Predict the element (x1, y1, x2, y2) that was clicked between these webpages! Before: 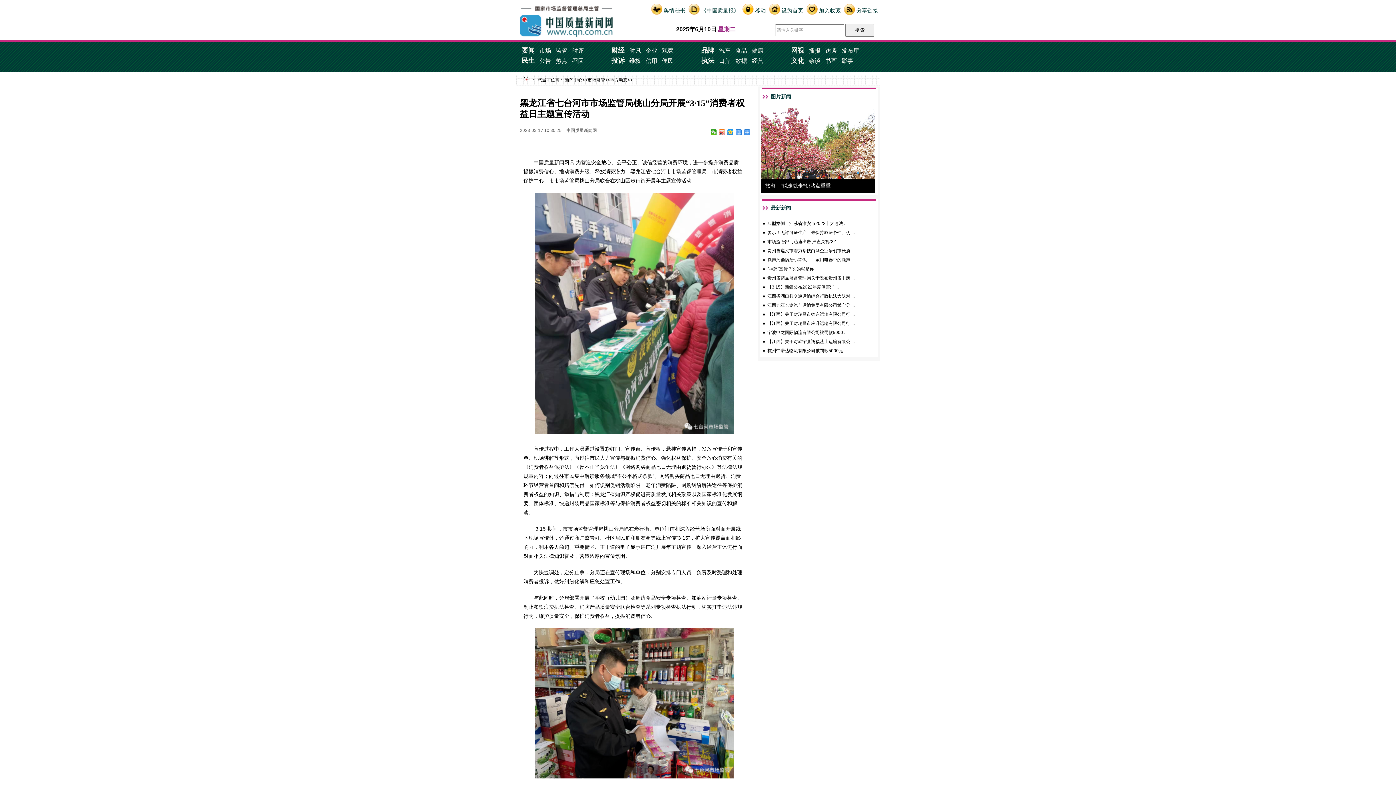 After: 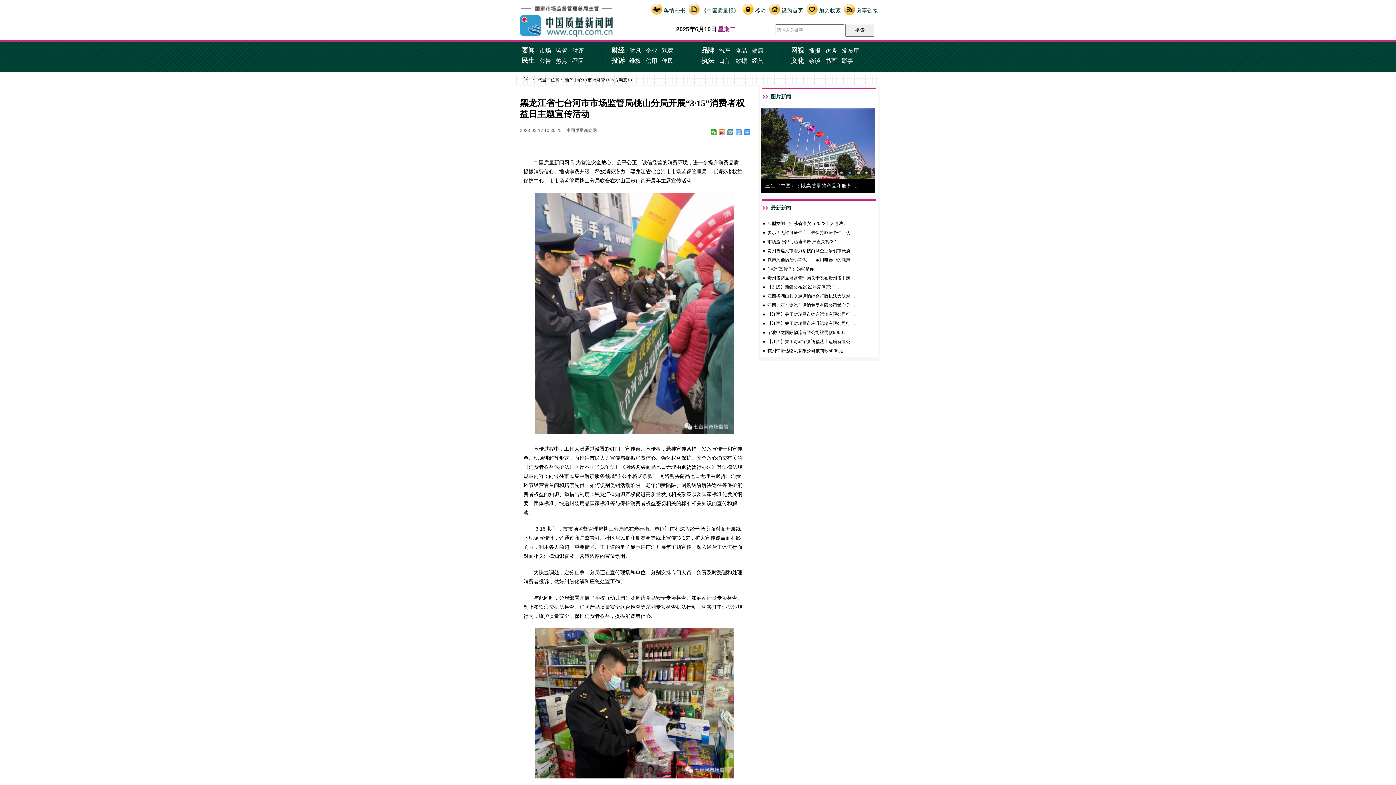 Action: bbox: (736, 129, 742, 135)